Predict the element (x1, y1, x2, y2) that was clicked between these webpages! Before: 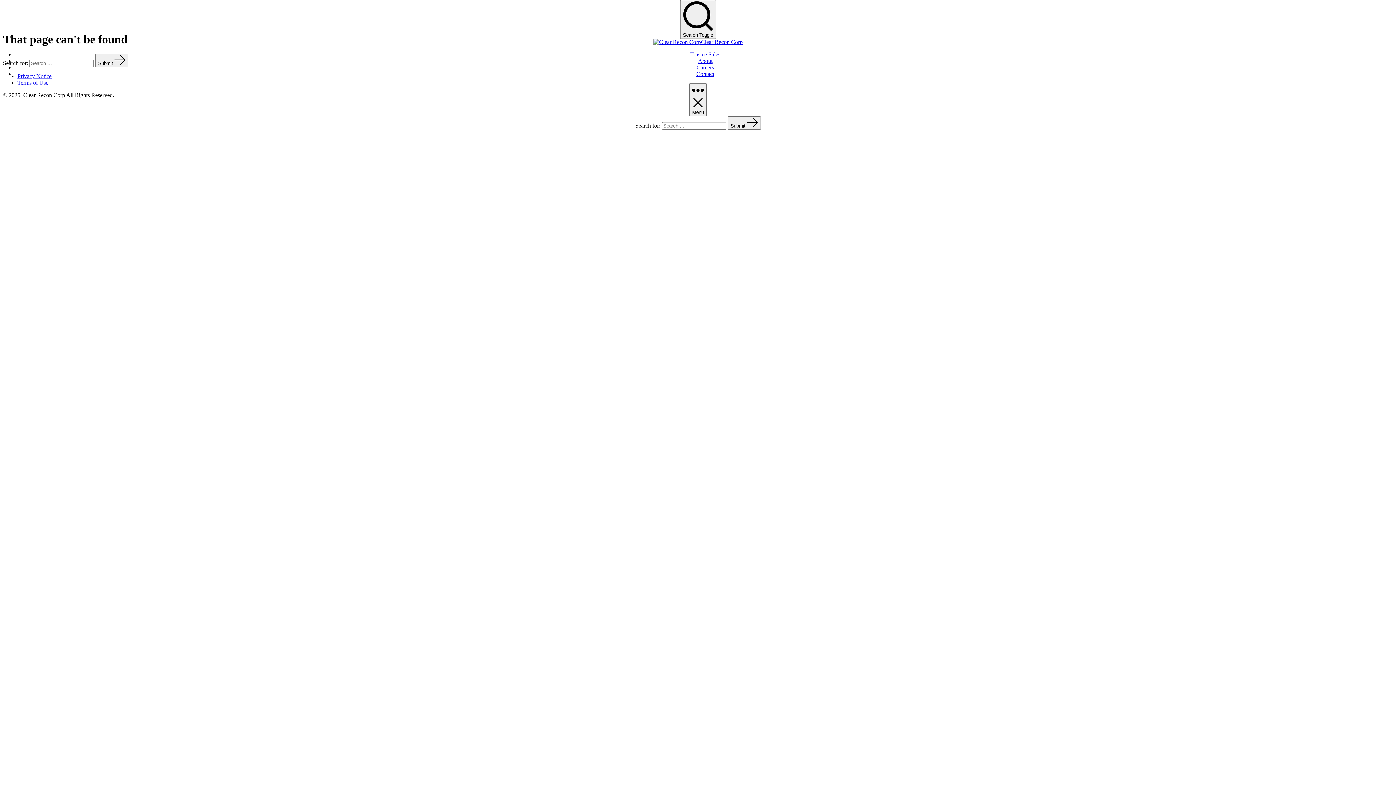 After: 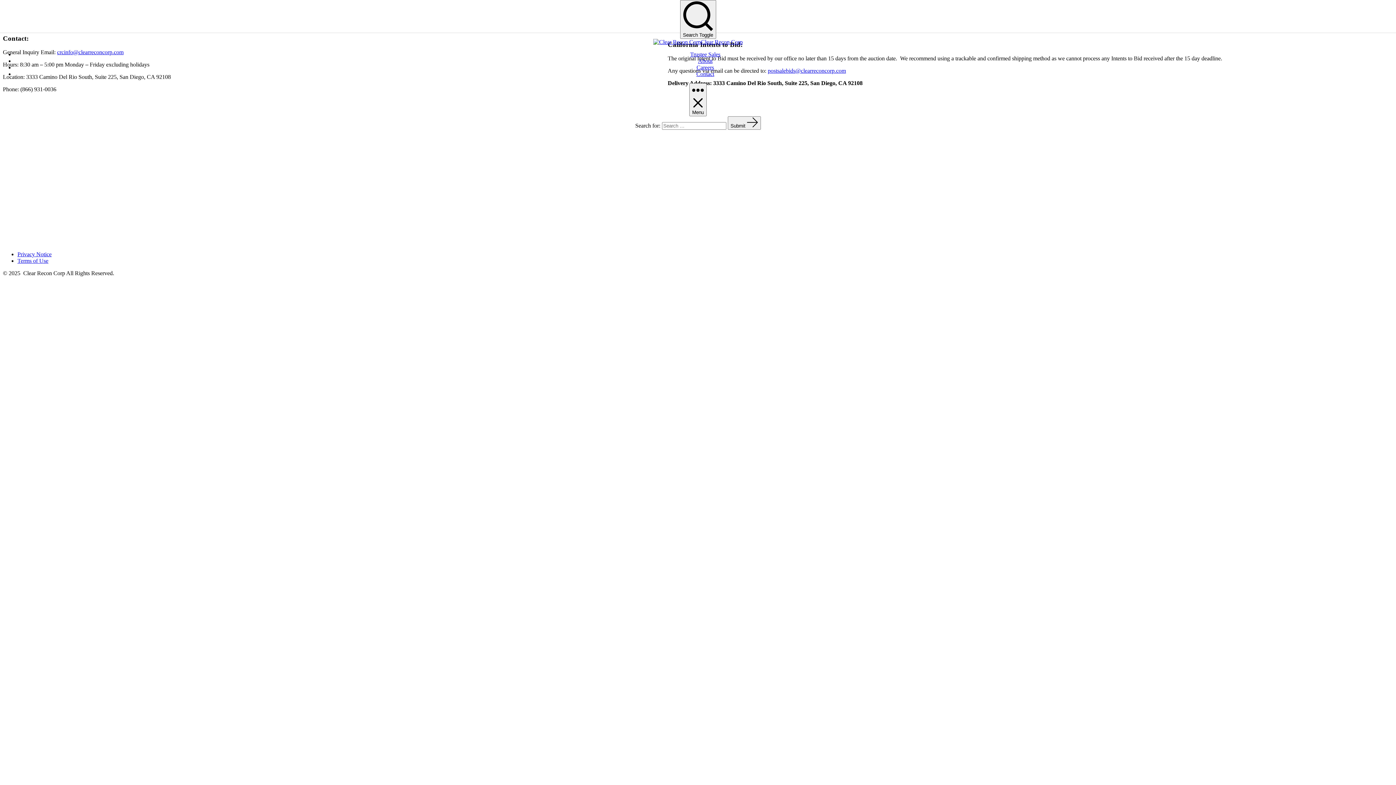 Action: bbox: (696, 70, 714, 77) label: Contact